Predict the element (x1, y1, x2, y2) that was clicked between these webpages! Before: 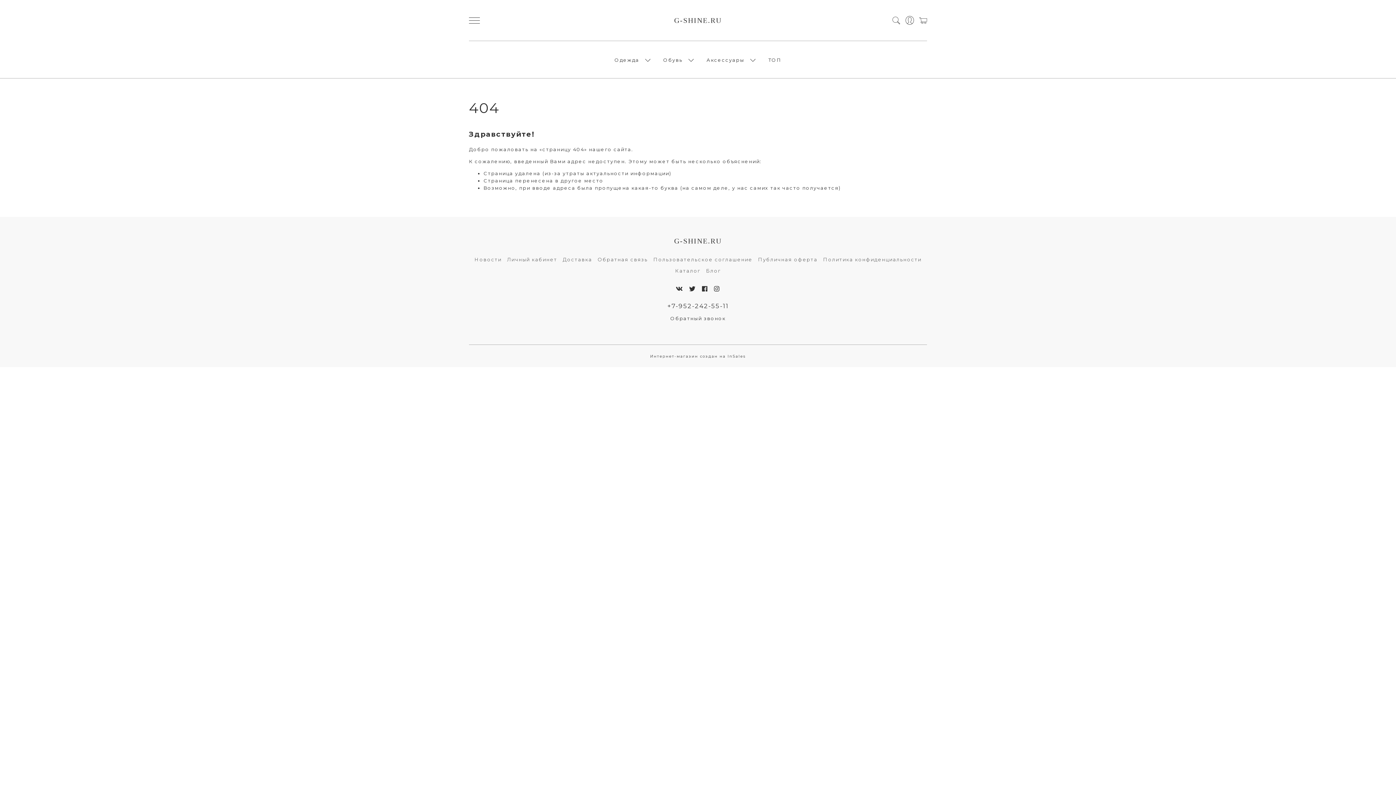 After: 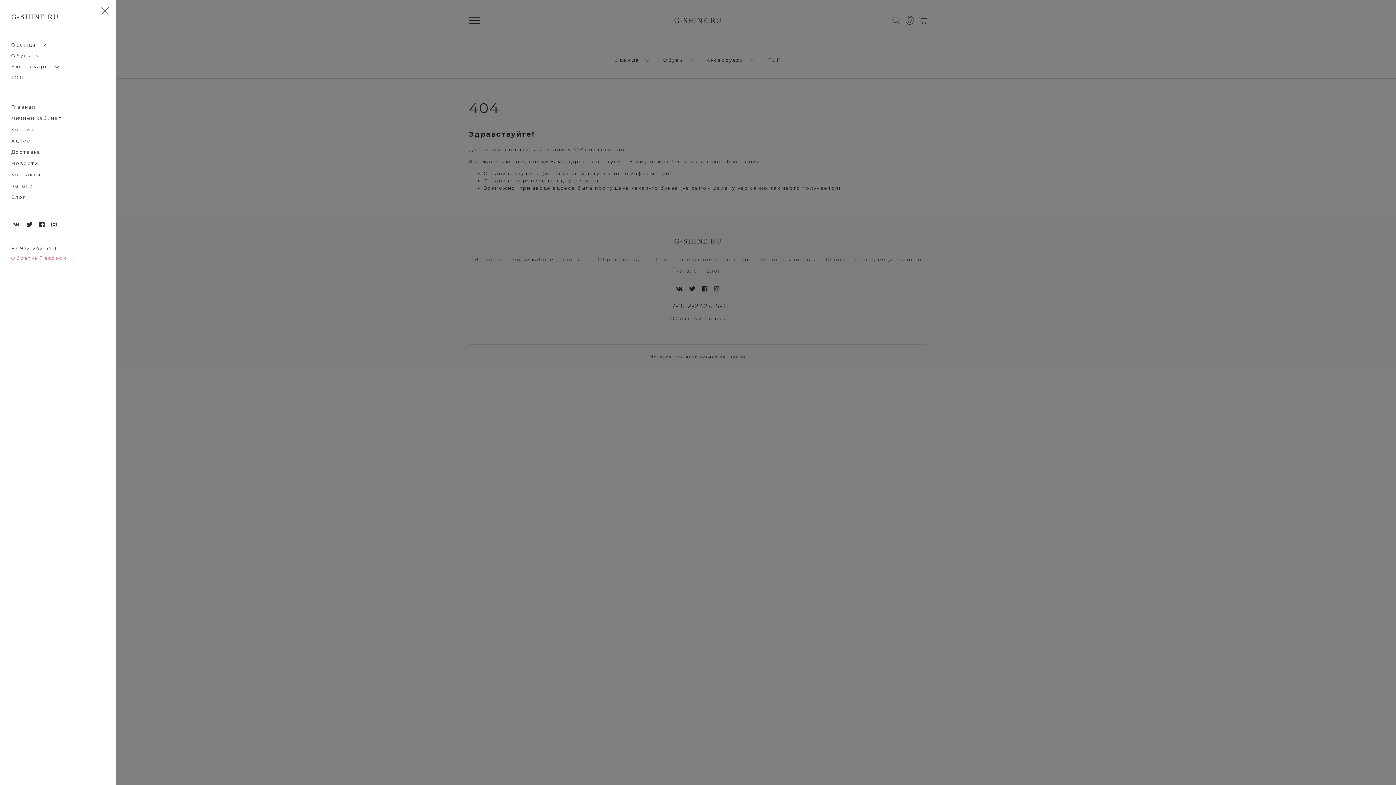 Action: bbox: (469, 17, 616, 23)